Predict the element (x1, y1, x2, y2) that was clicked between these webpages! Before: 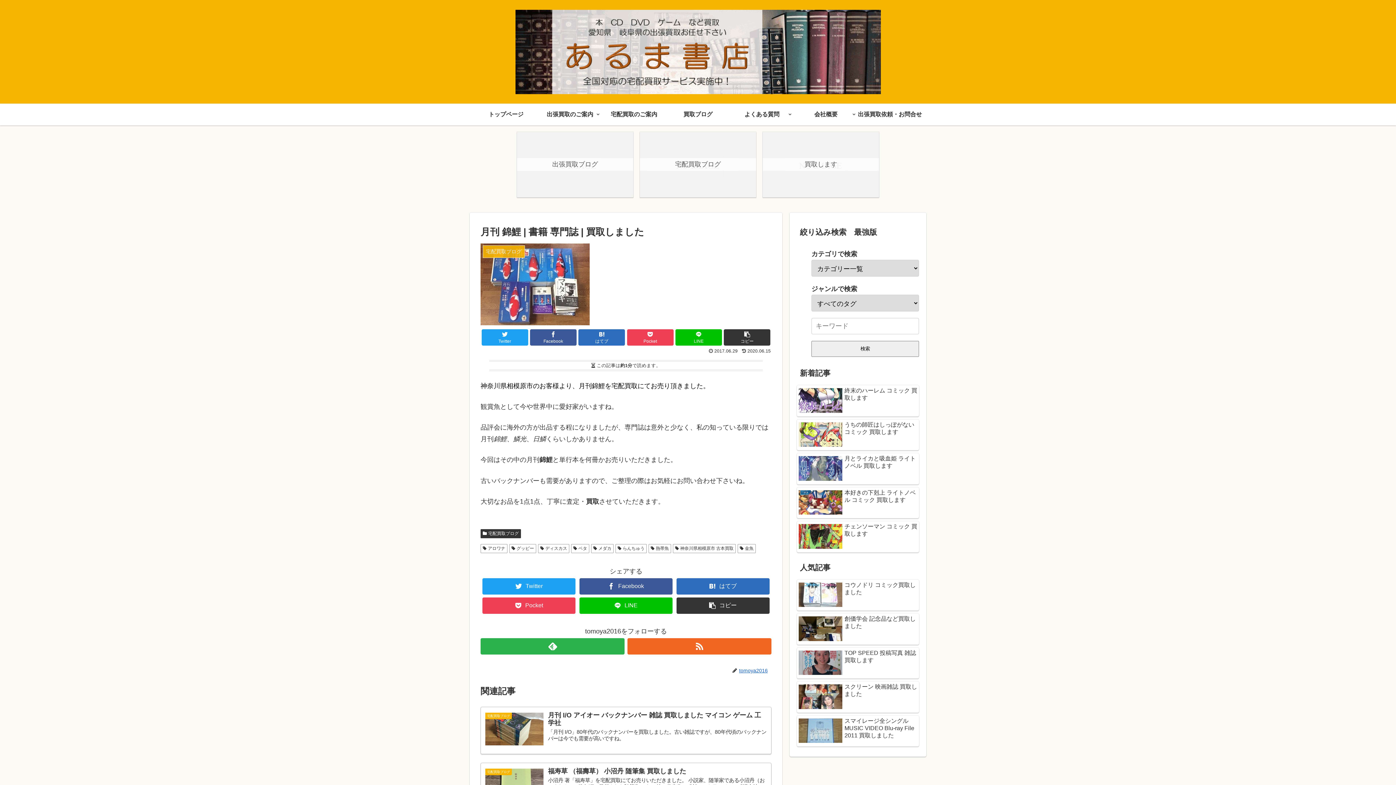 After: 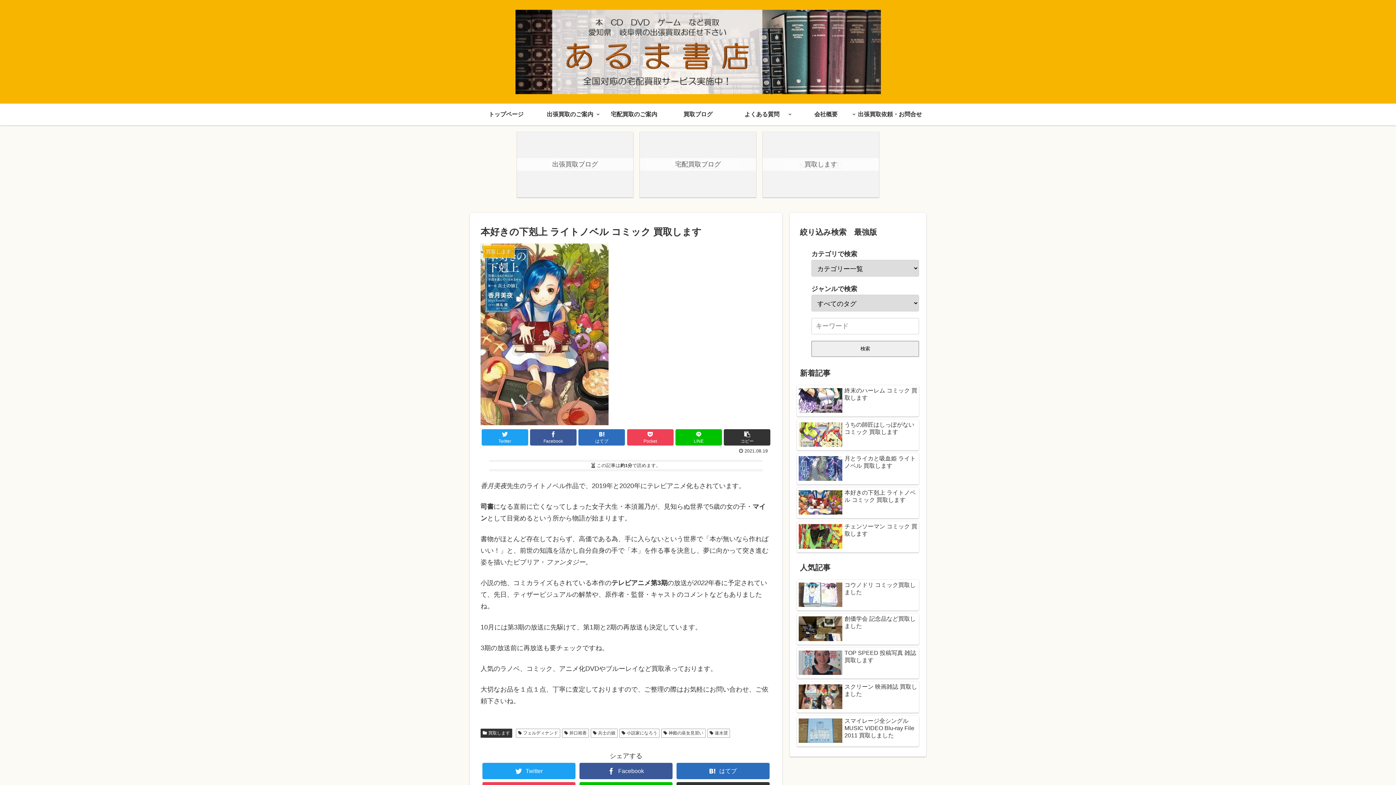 Action: label: 本好きの下剋上 ライトノベル コミック 買取します bbox: (797, 487, 919, 518)